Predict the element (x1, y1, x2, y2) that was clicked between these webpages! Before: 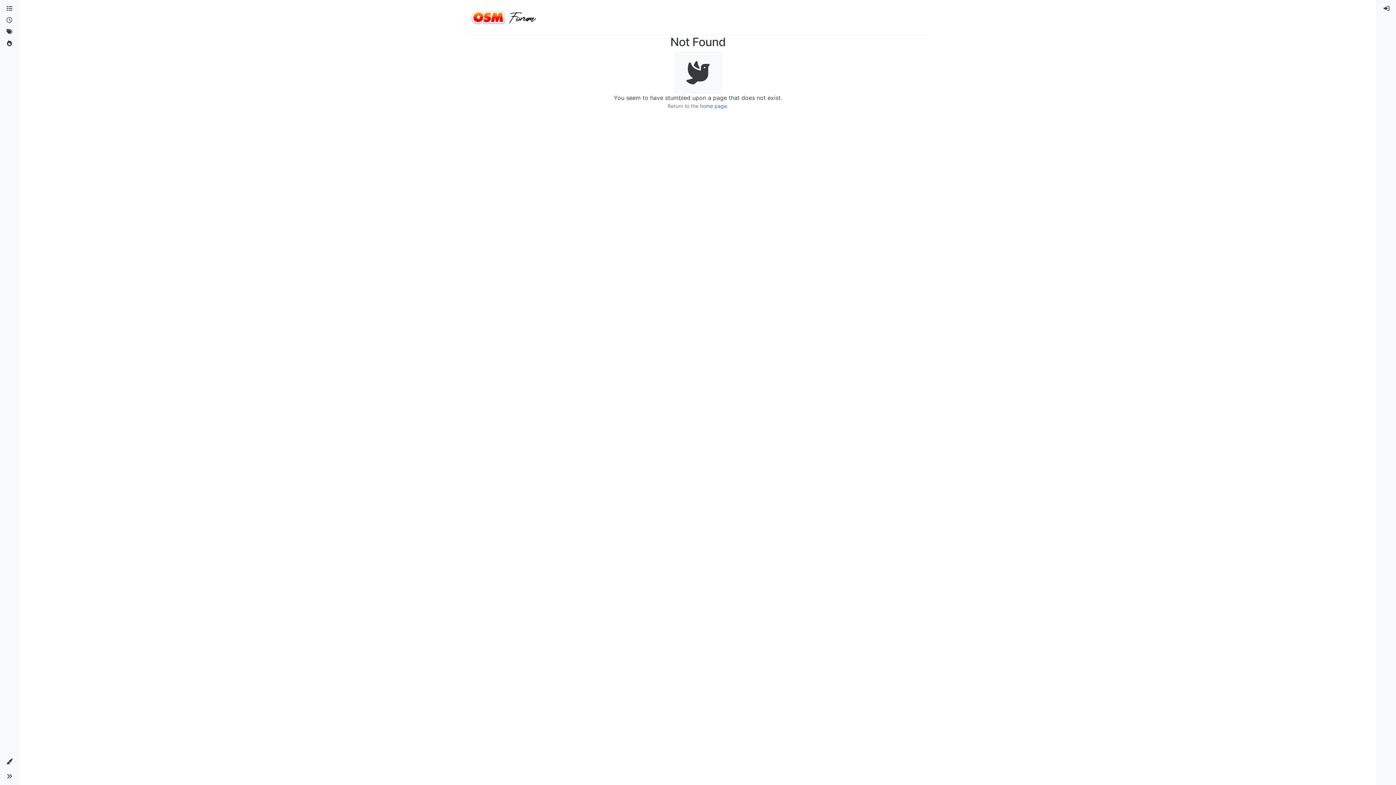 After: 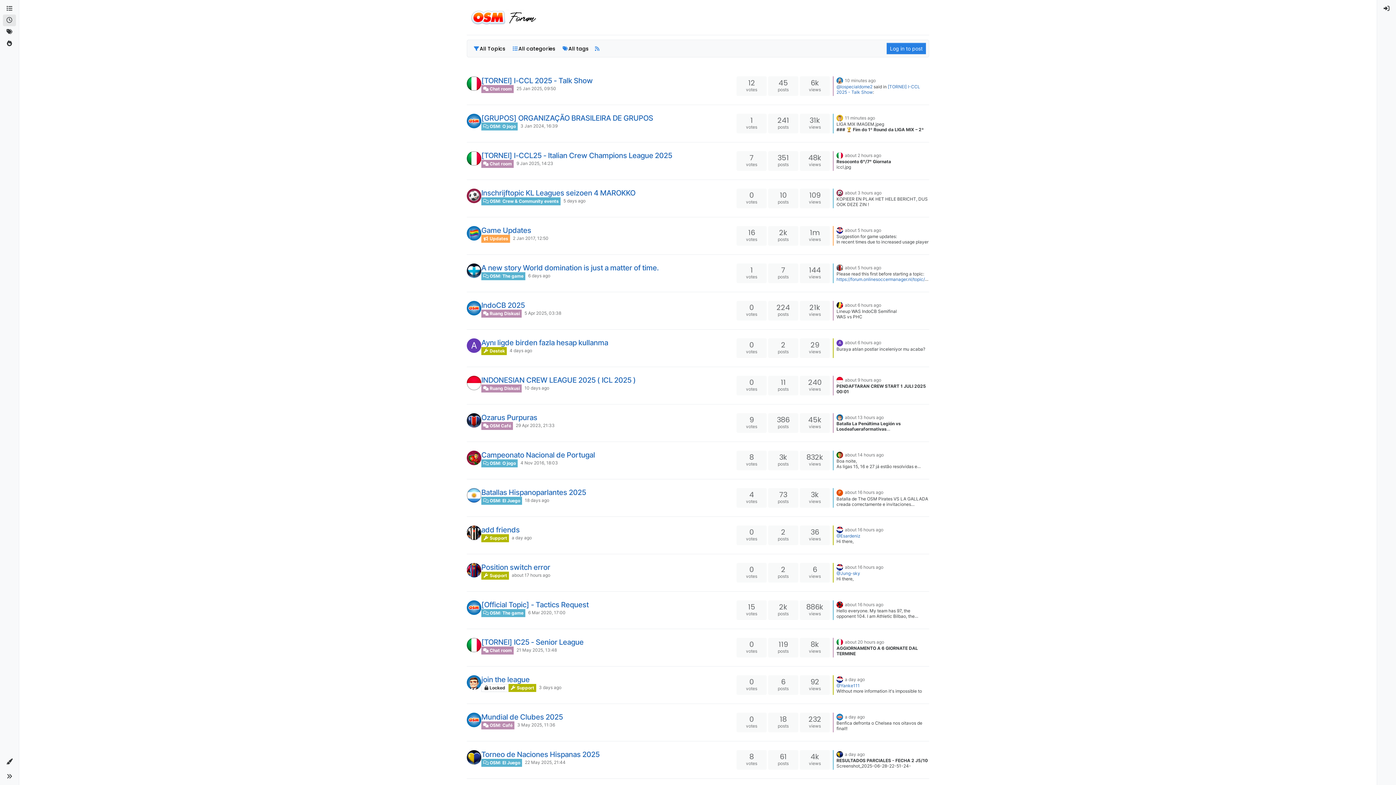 Action: bbox: (2, 14, 16, 26)